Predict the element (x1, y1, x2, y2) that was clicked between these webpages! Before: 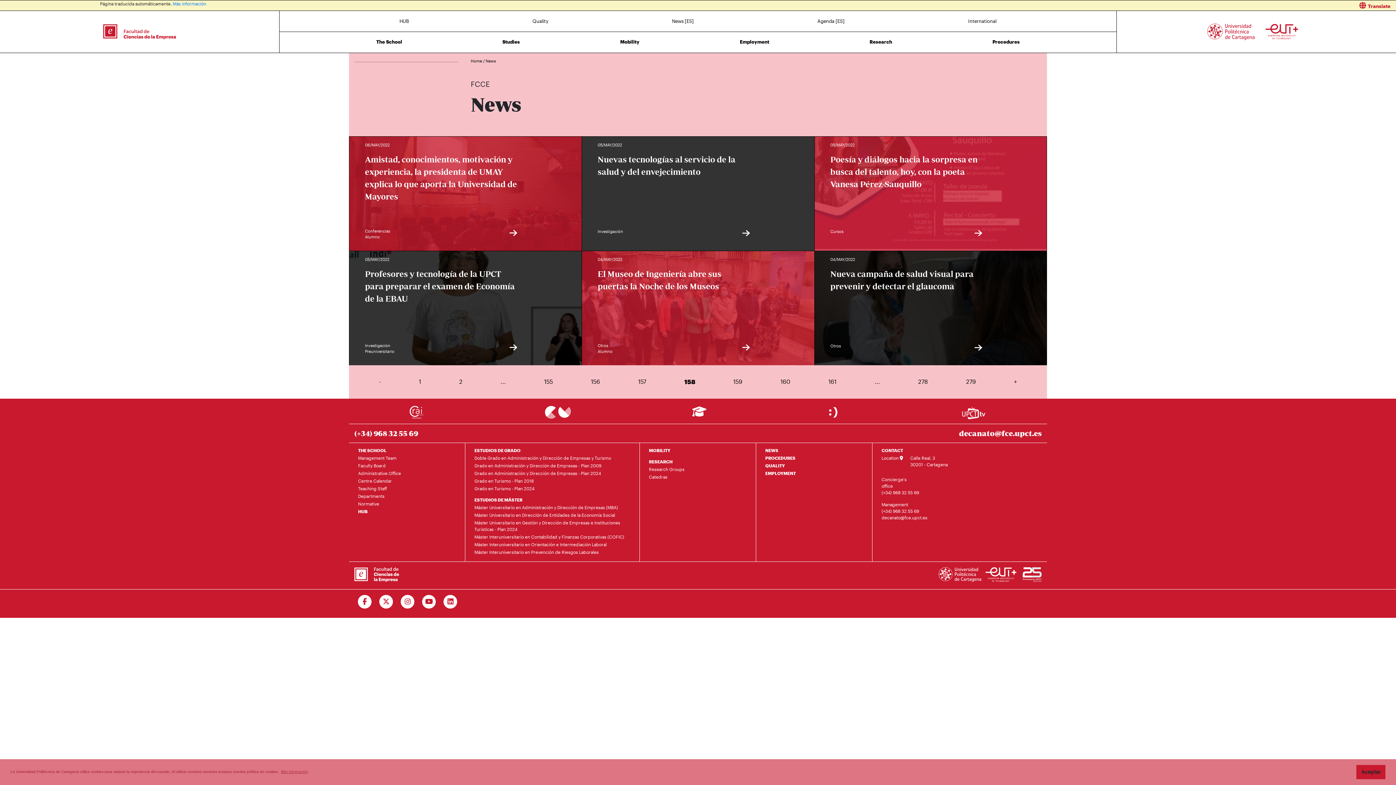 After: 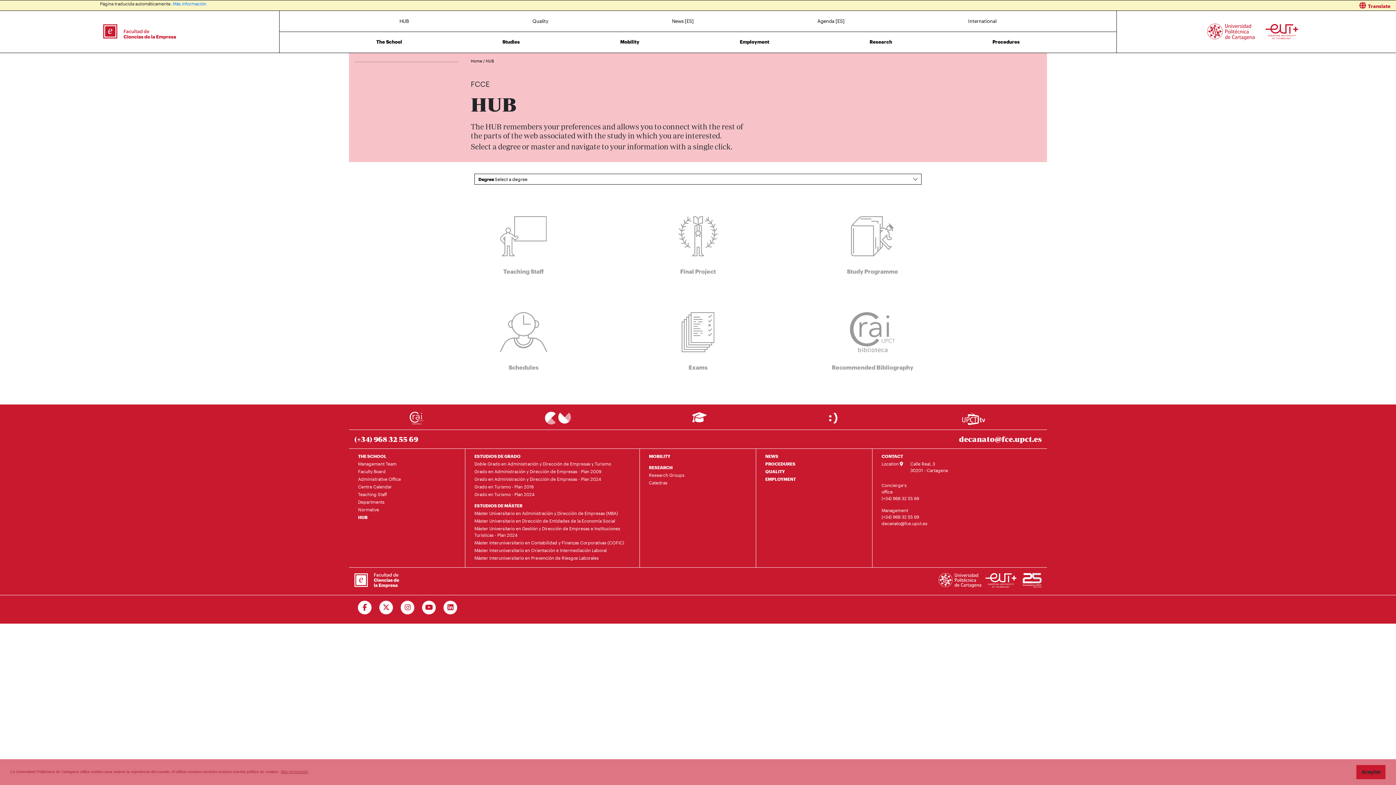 Action: label: HUB bbox: (395, 16, 412, 26)